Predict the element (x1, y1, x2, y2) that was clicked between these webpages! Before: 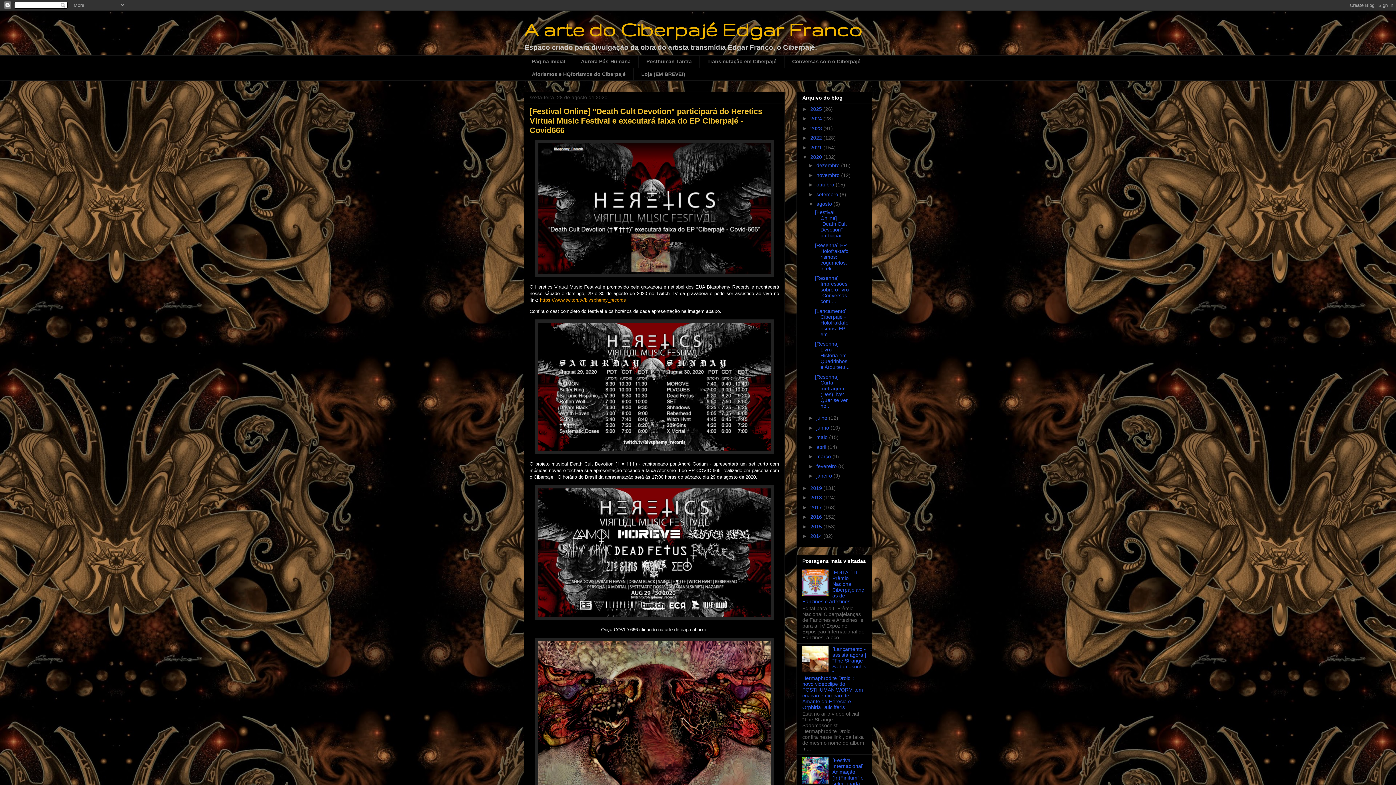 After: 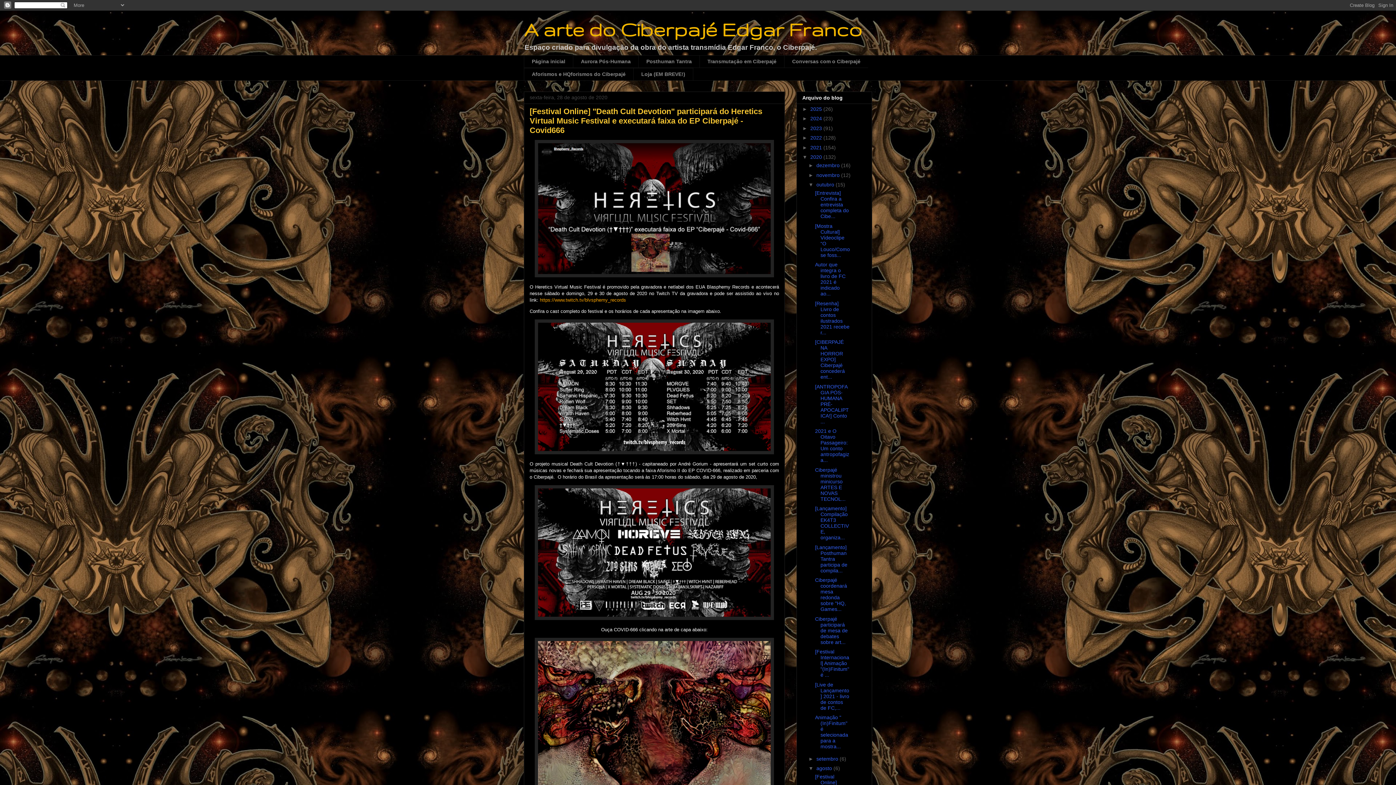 Action: bbox: (808, 181, 816, 187) label: ►  